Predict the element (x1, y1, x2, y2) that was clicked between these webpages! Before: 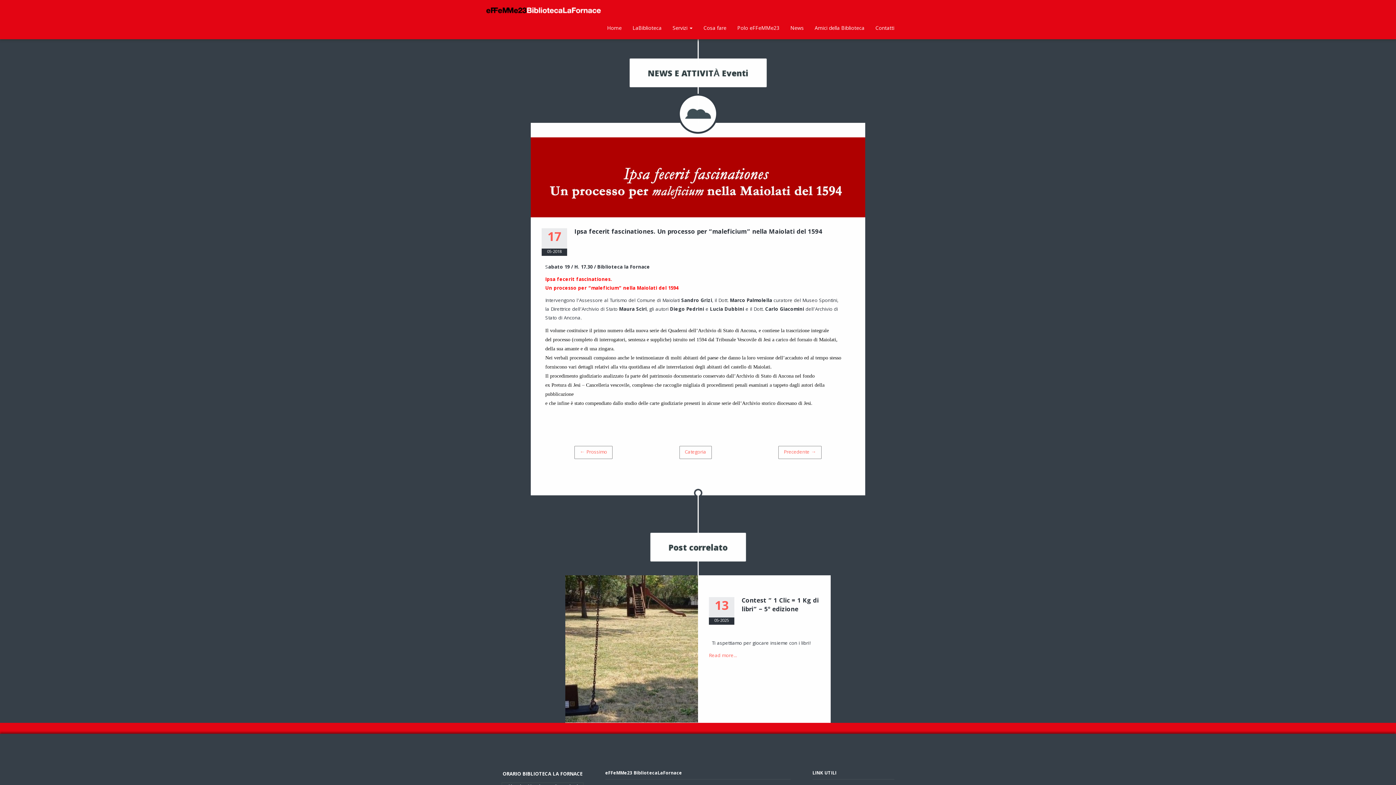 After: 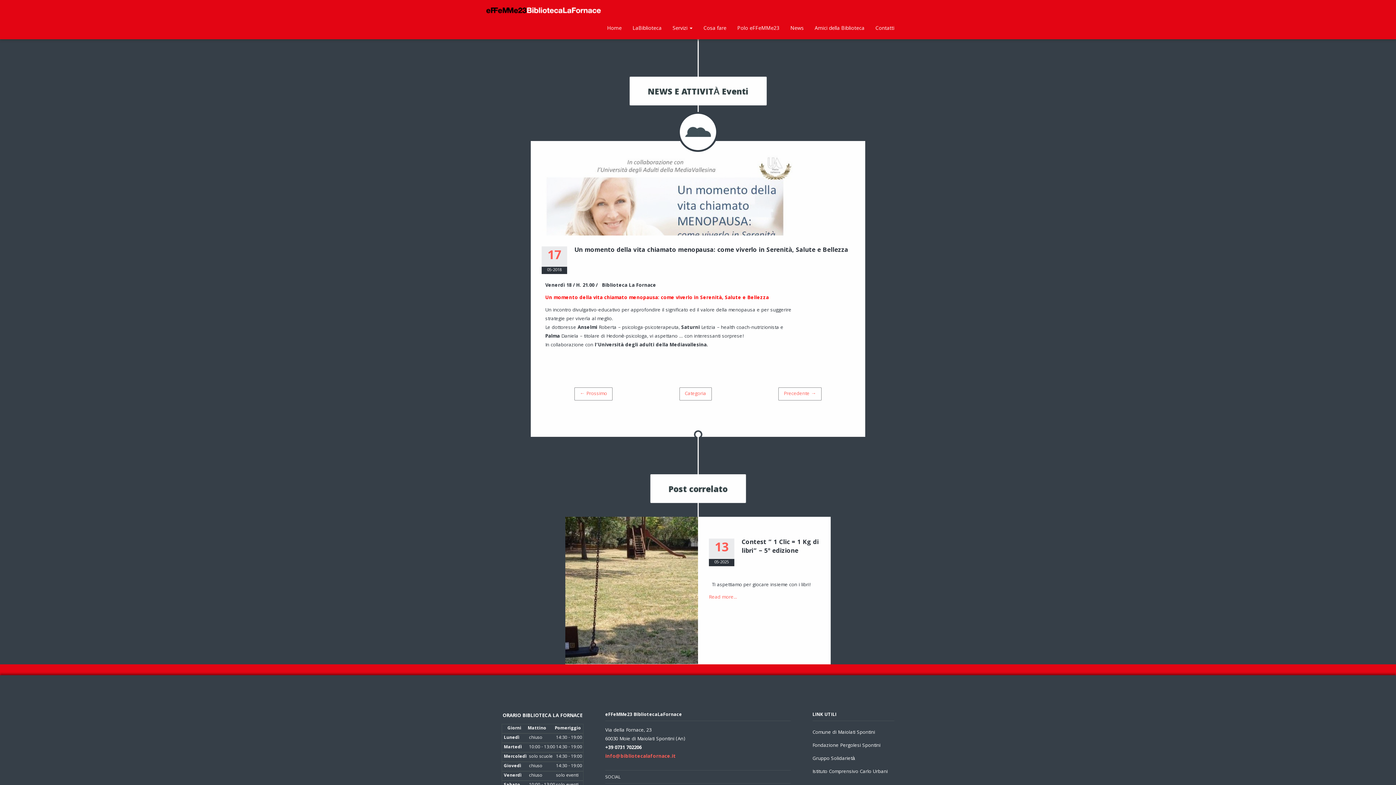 Action: label: ← Prossimo bbox: (574, 446, 612, 459)